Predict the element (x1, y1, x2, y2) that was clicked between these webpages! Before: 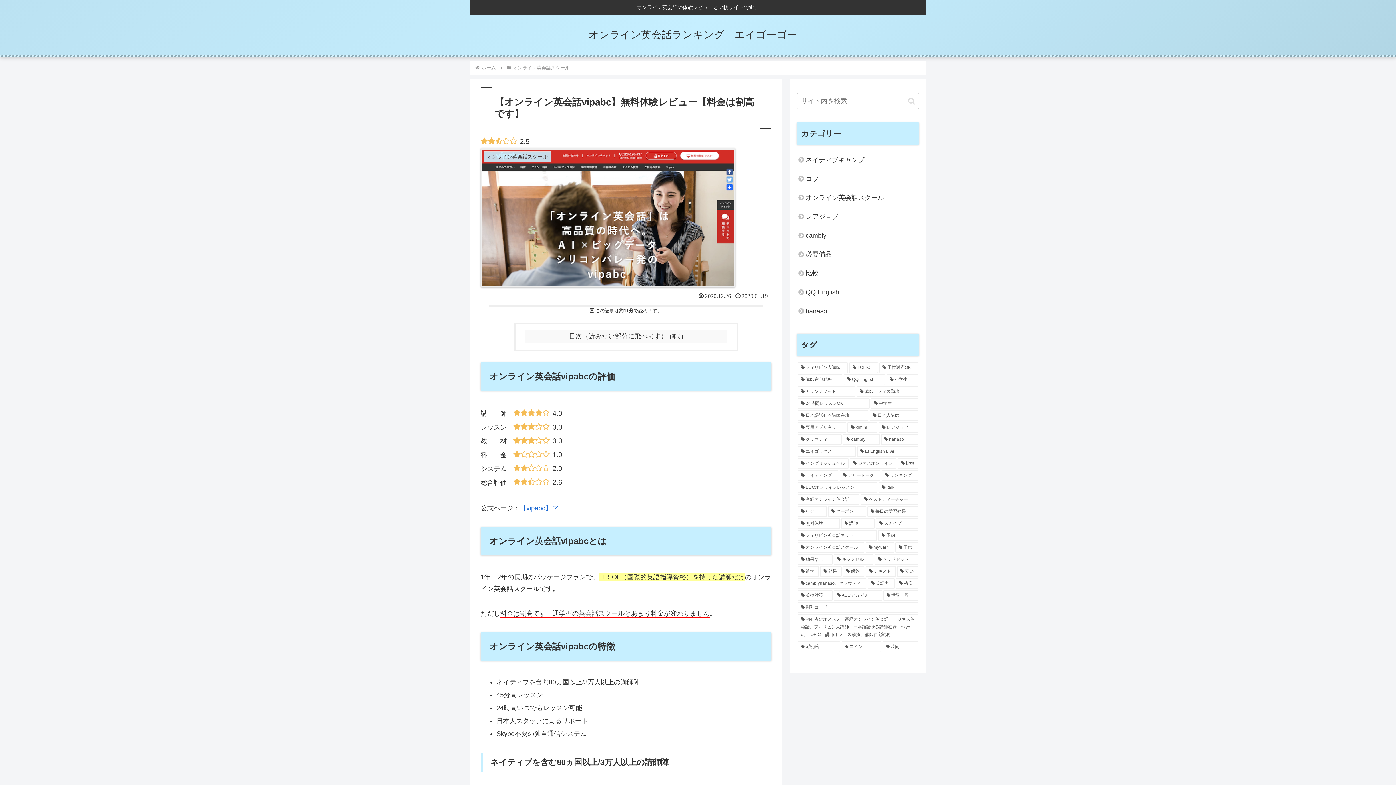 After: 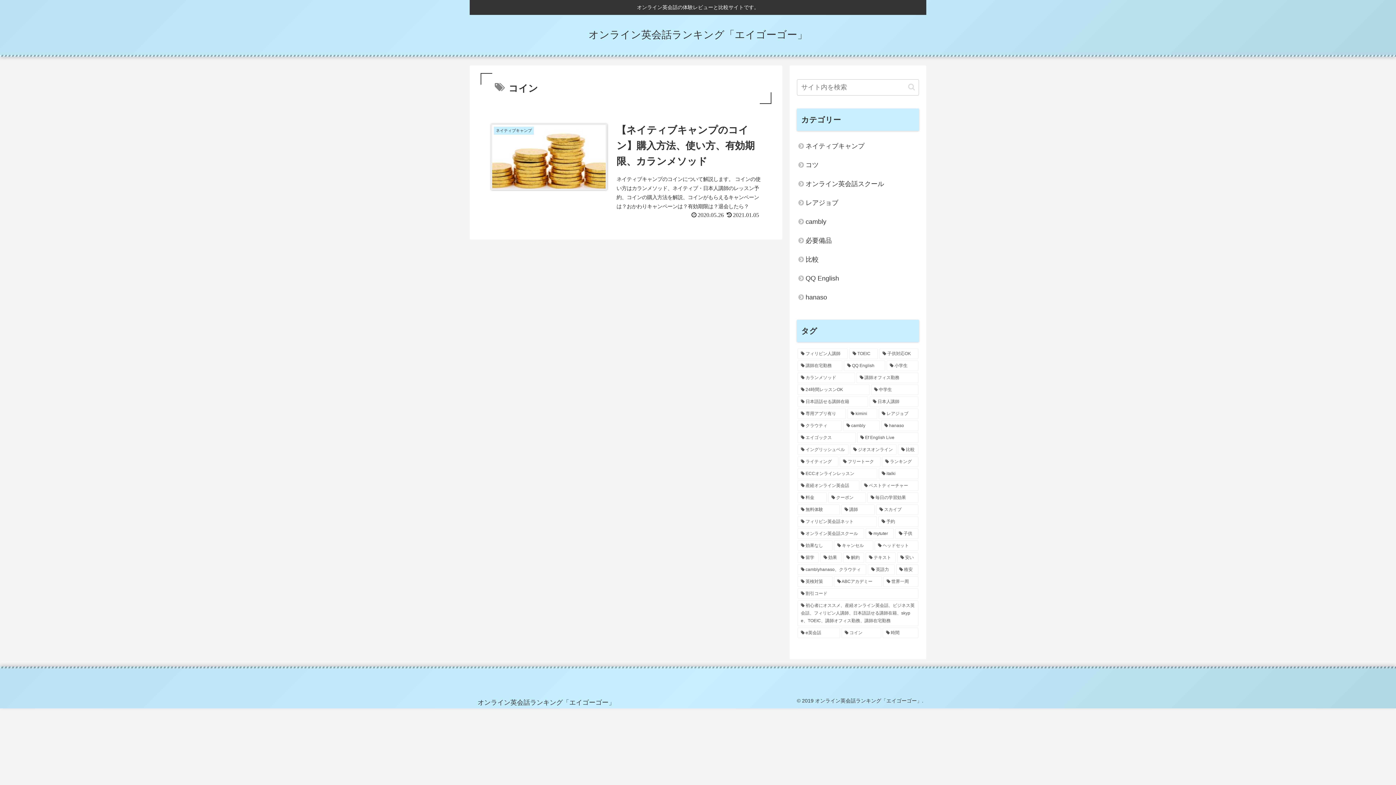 Action: bbox: (841, 641, 881, 652) label: コイン (1個の項目)